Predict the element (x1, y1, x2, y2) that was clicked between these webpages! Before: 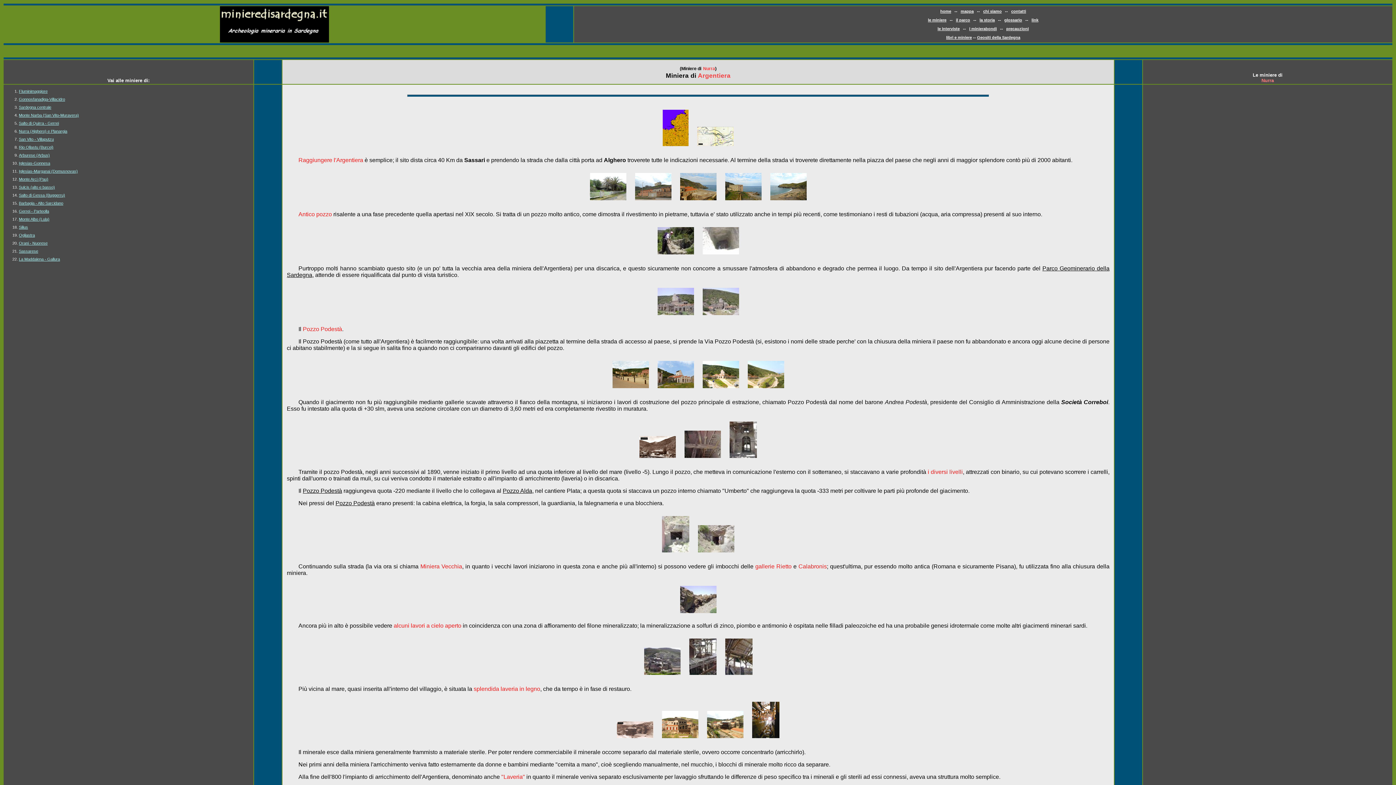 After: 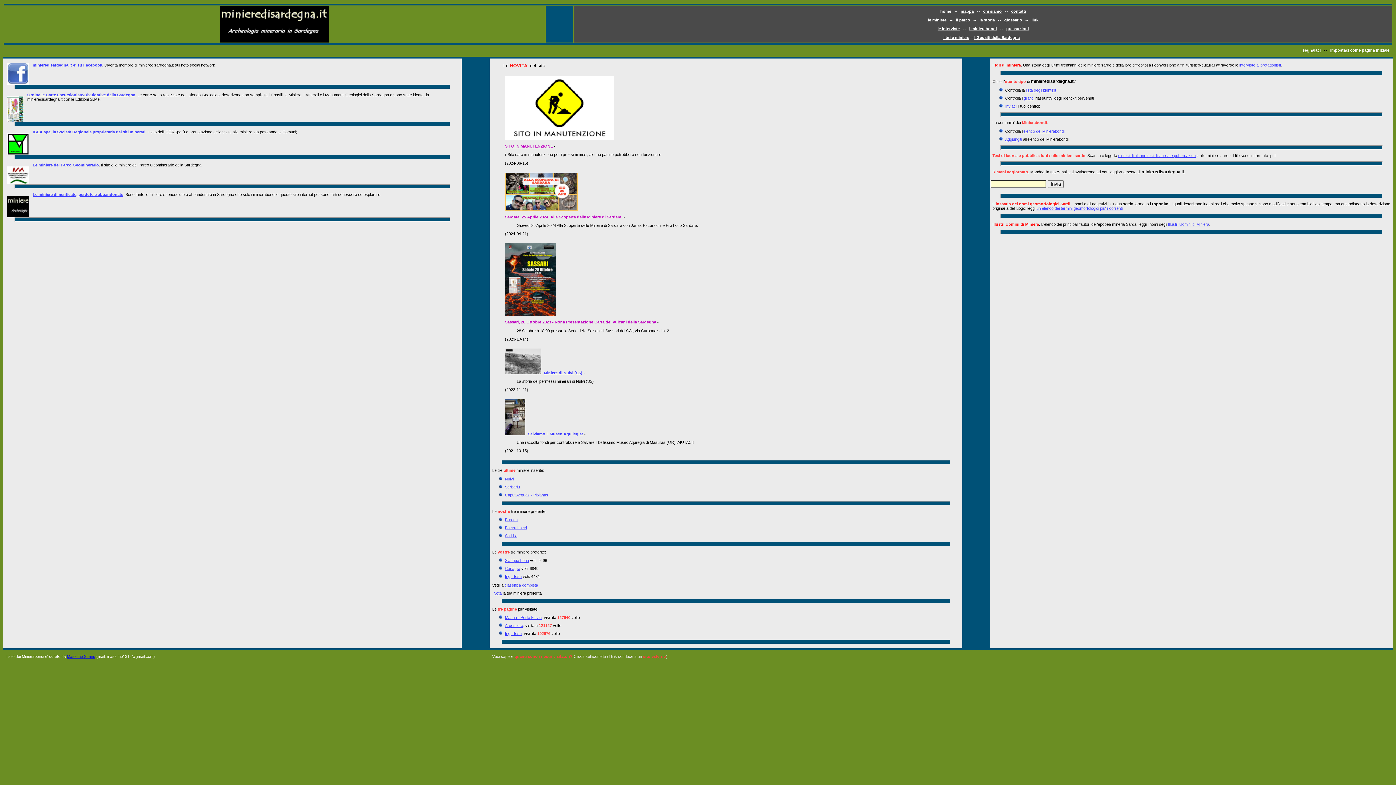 Action: label: home bbox: (940, 9, 951, 13)